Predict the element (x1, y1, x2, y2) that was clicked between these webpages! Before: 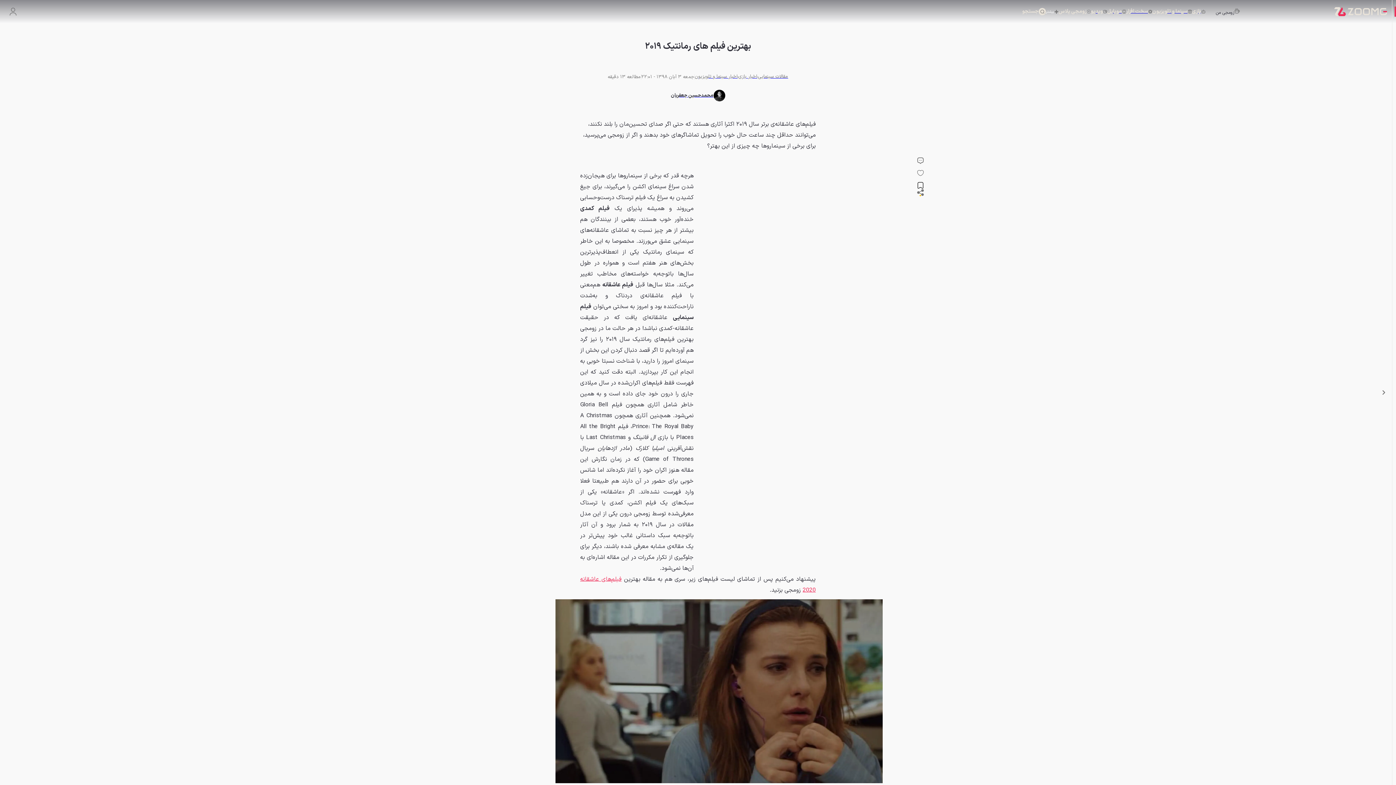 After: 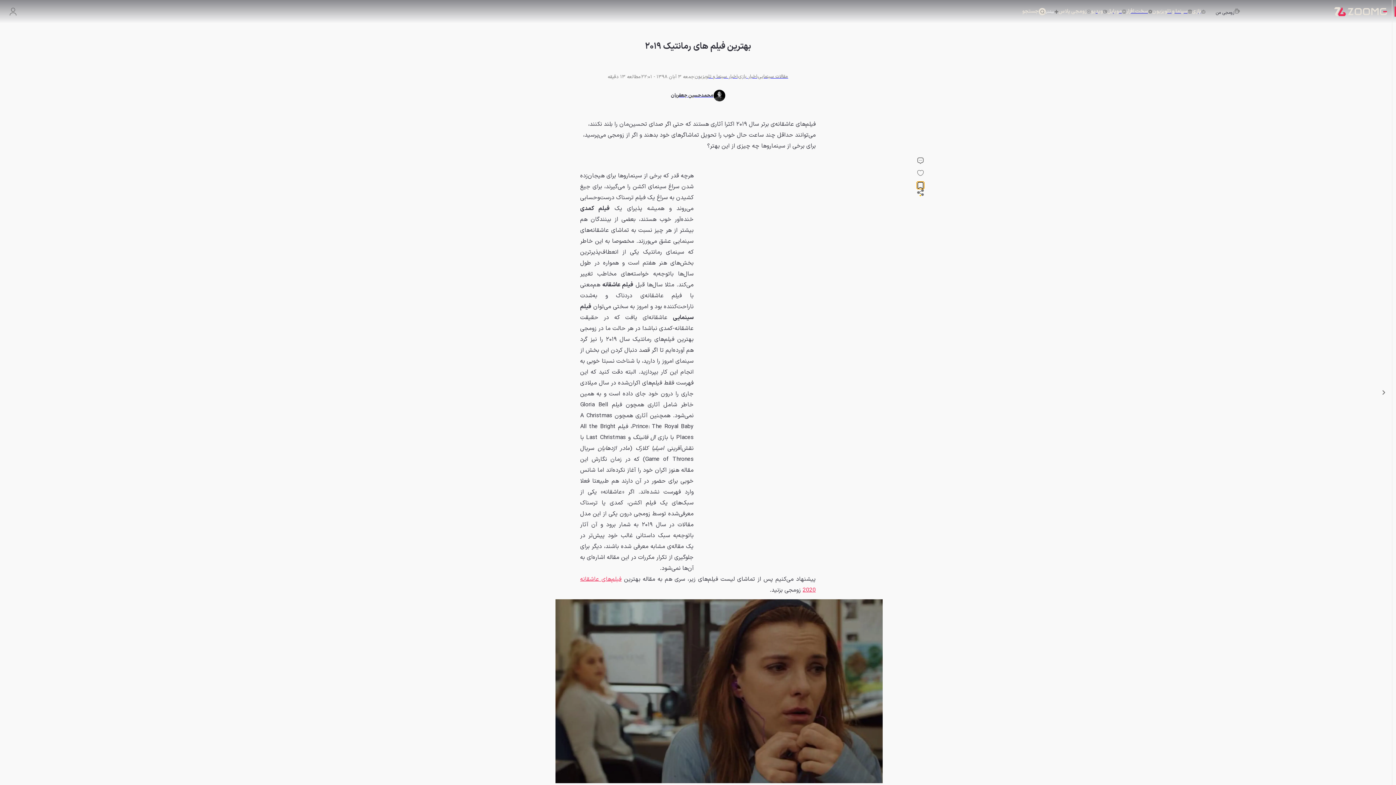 Action: bbox: (916, 181, 924, 188)